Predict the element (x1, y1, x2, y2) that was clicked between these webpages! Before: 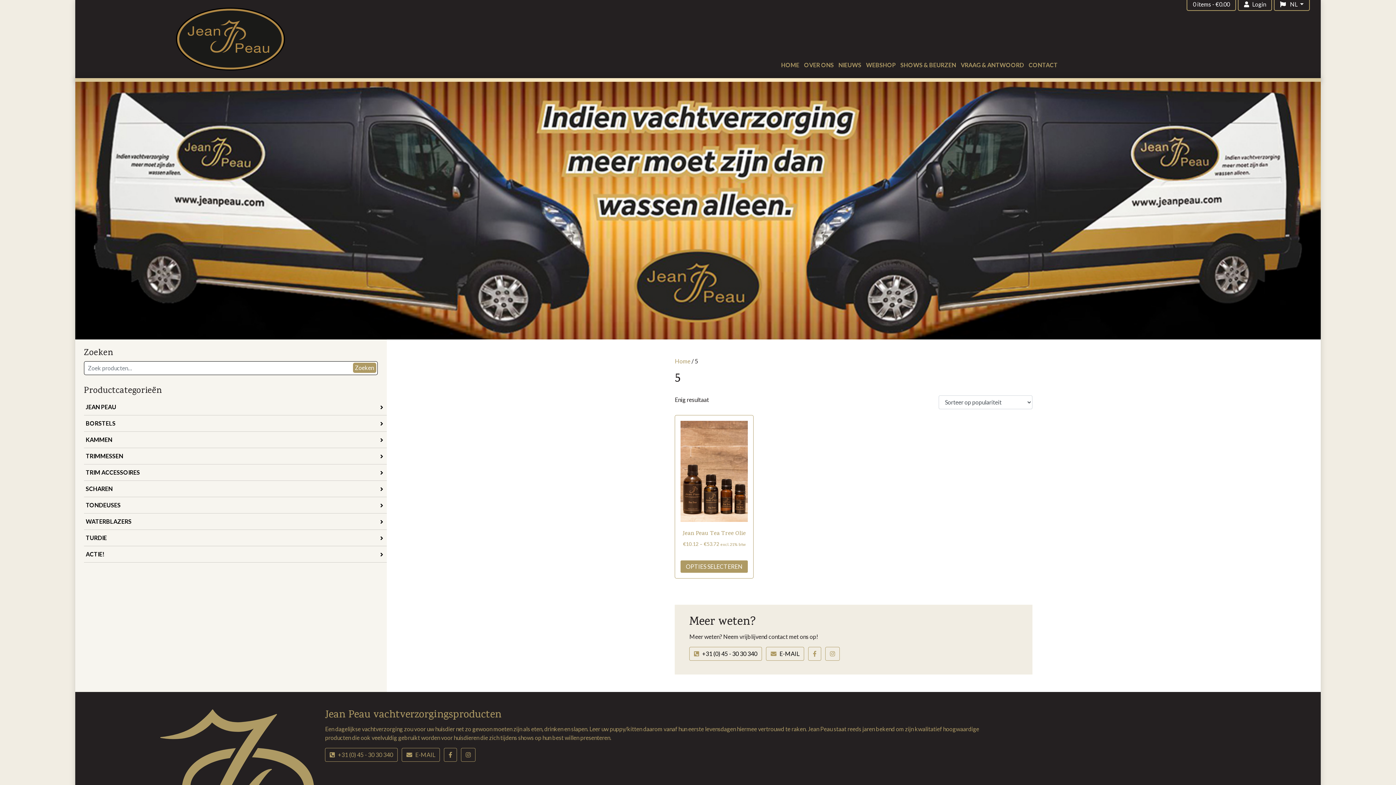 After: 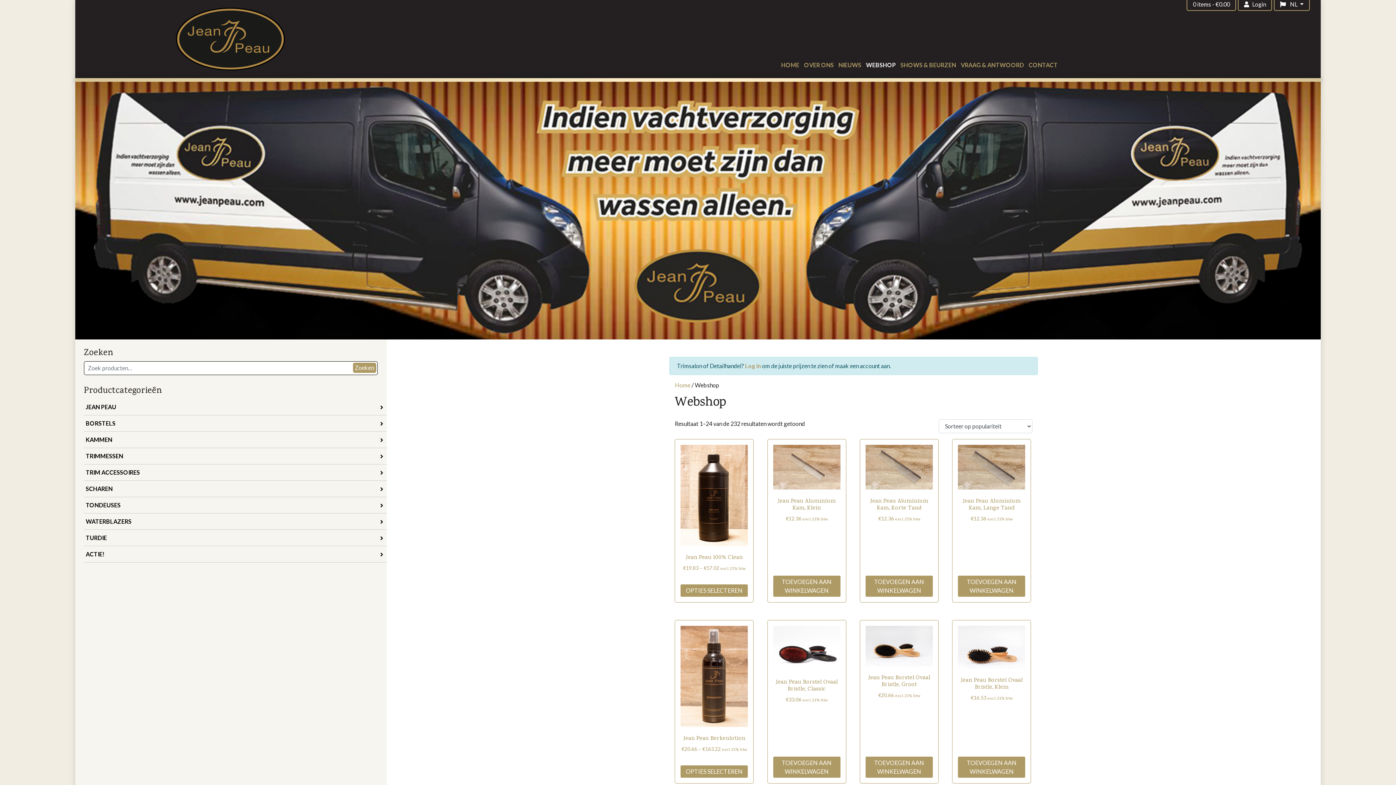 Action: label: WEBSHOP bbox: (863, 57, 898, 72)